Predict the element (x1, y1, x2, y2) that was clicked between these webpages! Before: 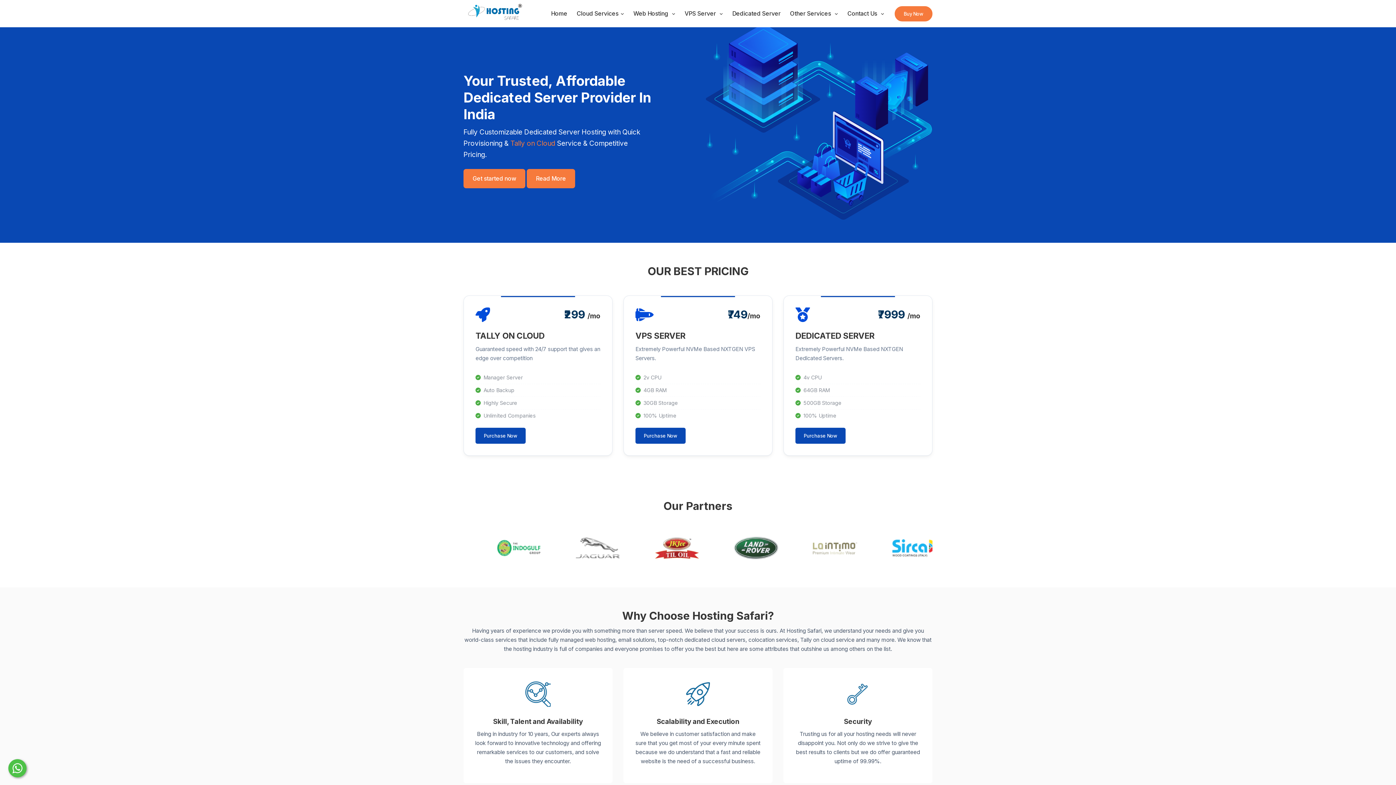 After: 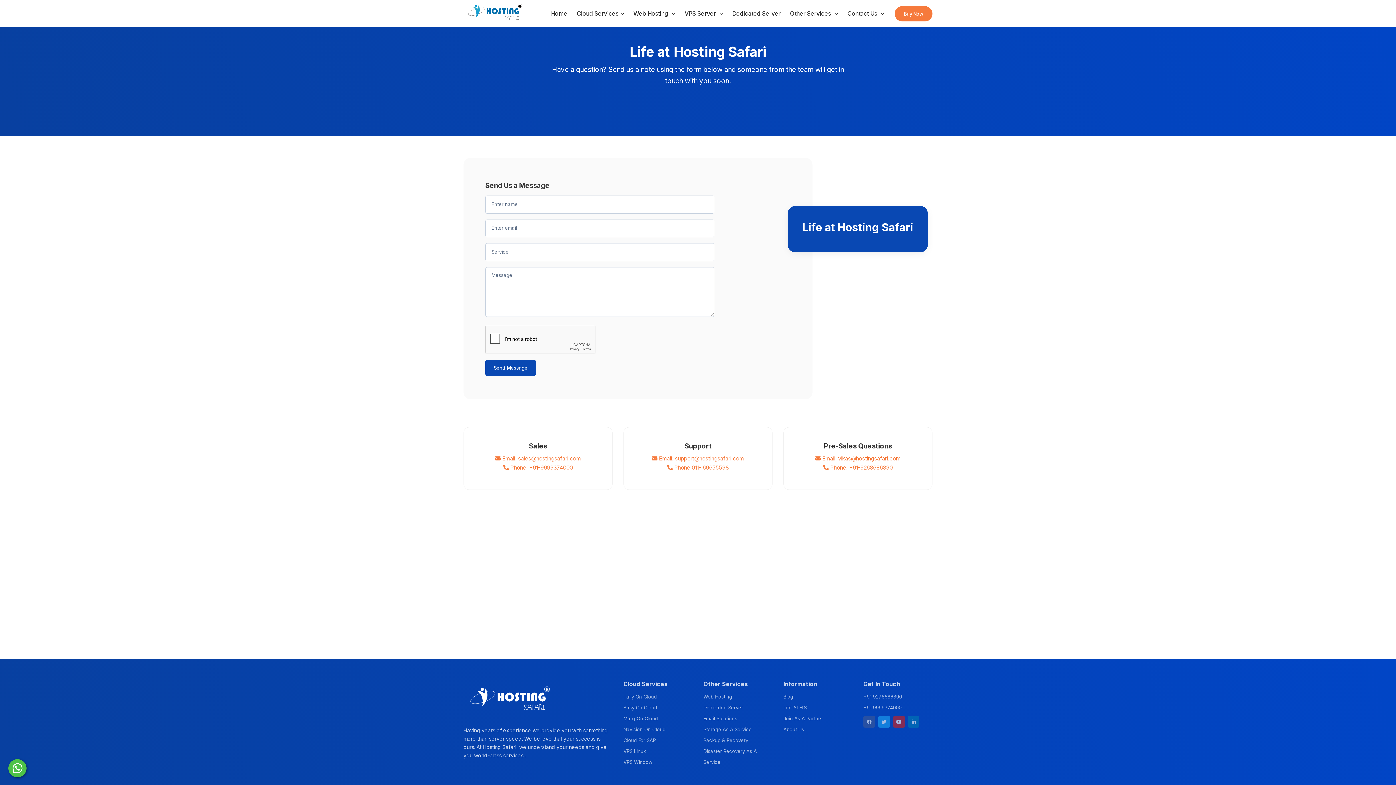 Action: label: Get started now bbox: (463, 169, 525, 188)